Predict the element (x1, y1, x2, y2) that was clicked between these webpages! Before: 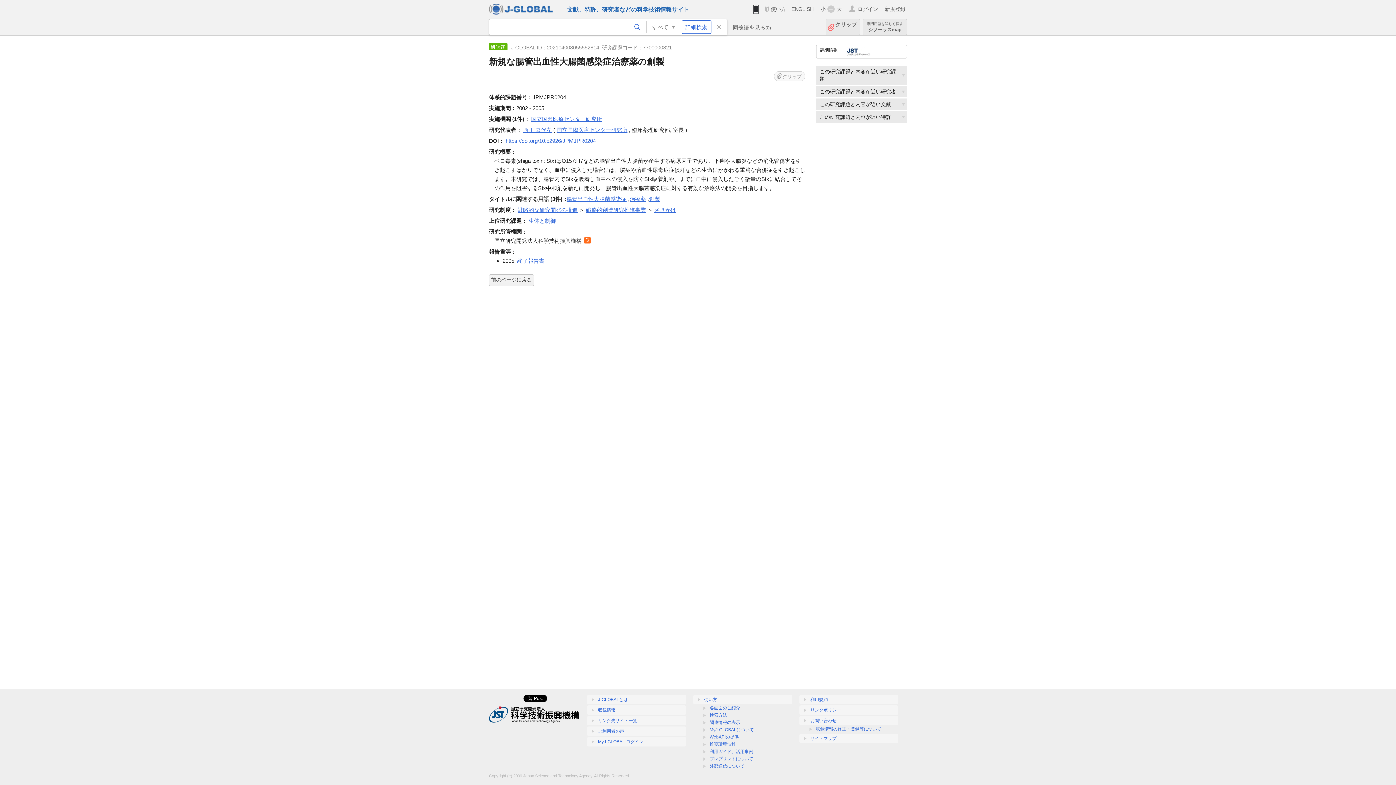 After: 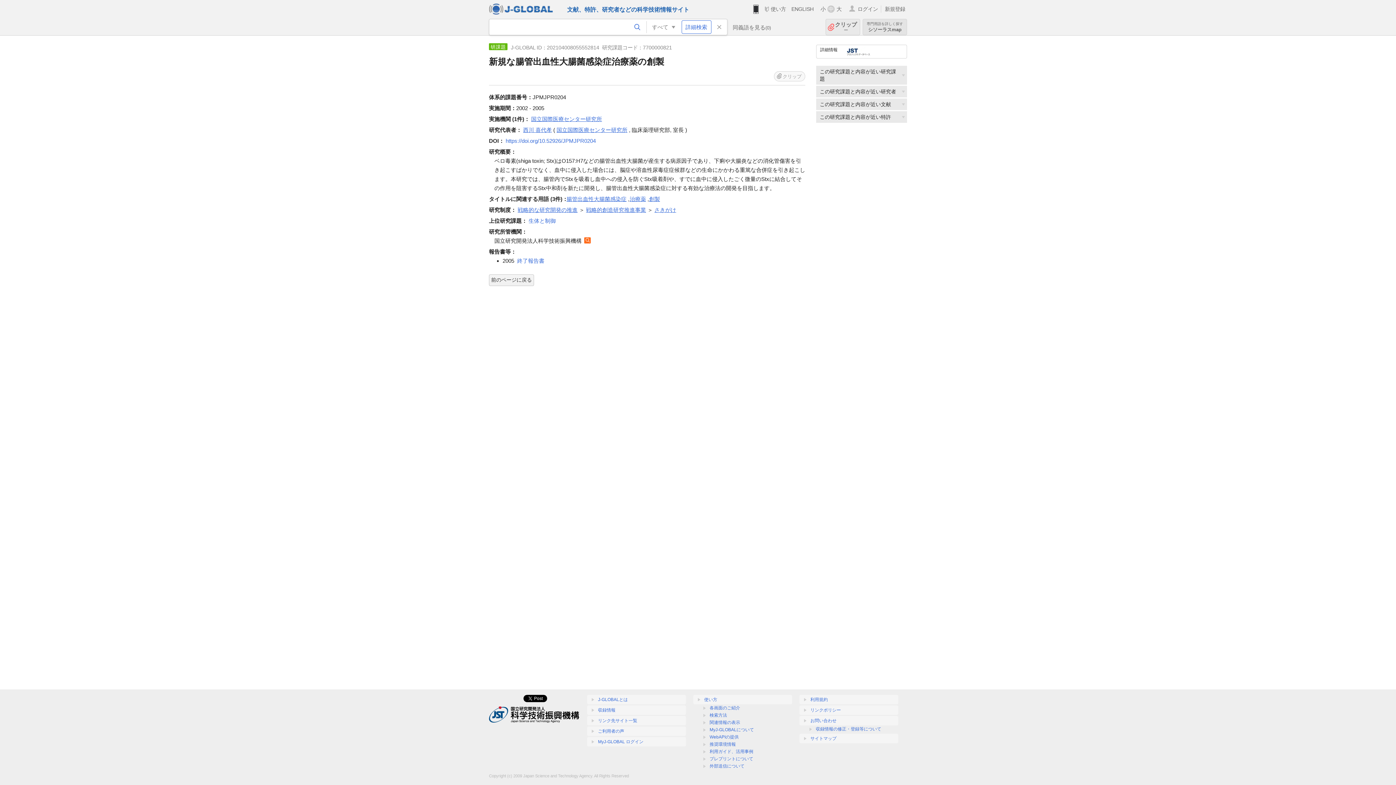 Action: label: 専門用語を詳しく探す

シソーラスmap bbox: (862, 18, 907, 35)